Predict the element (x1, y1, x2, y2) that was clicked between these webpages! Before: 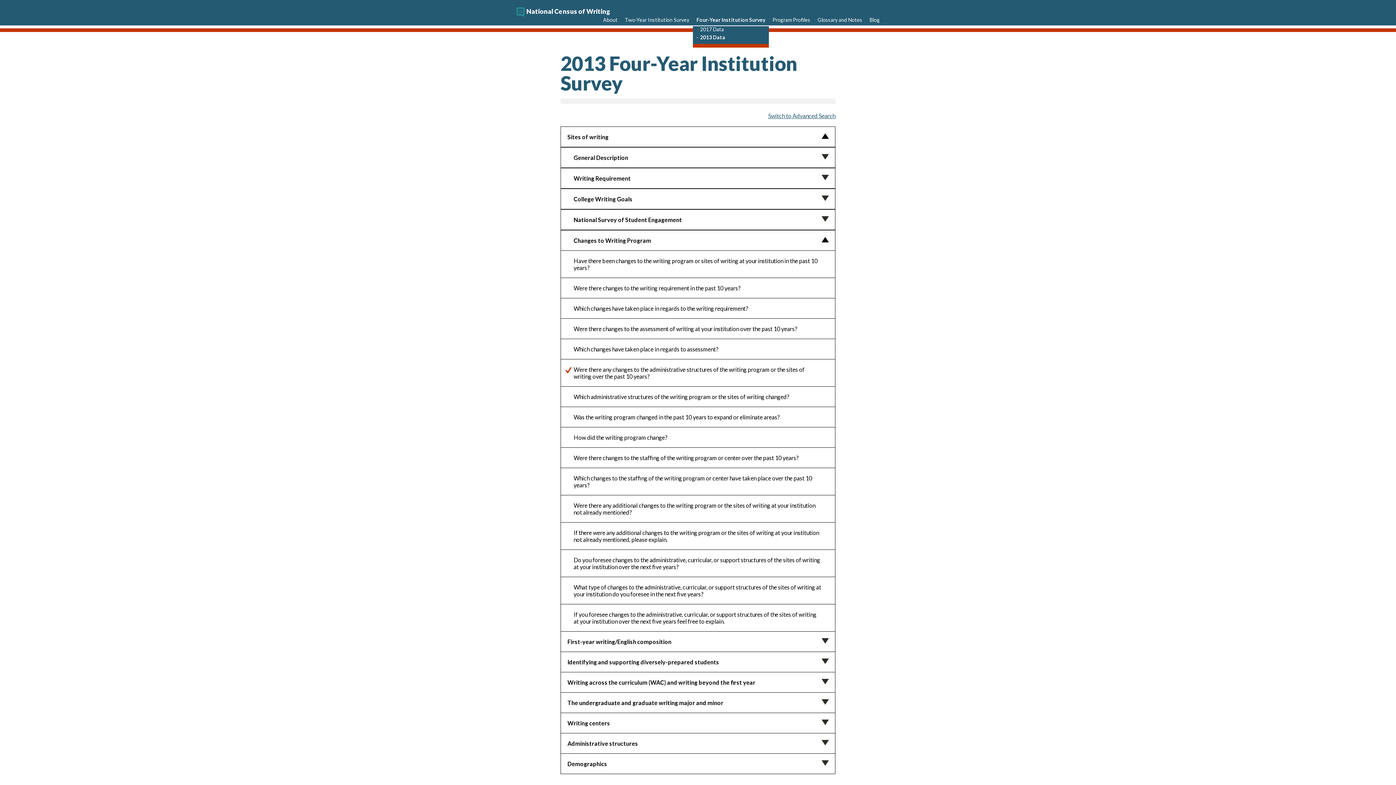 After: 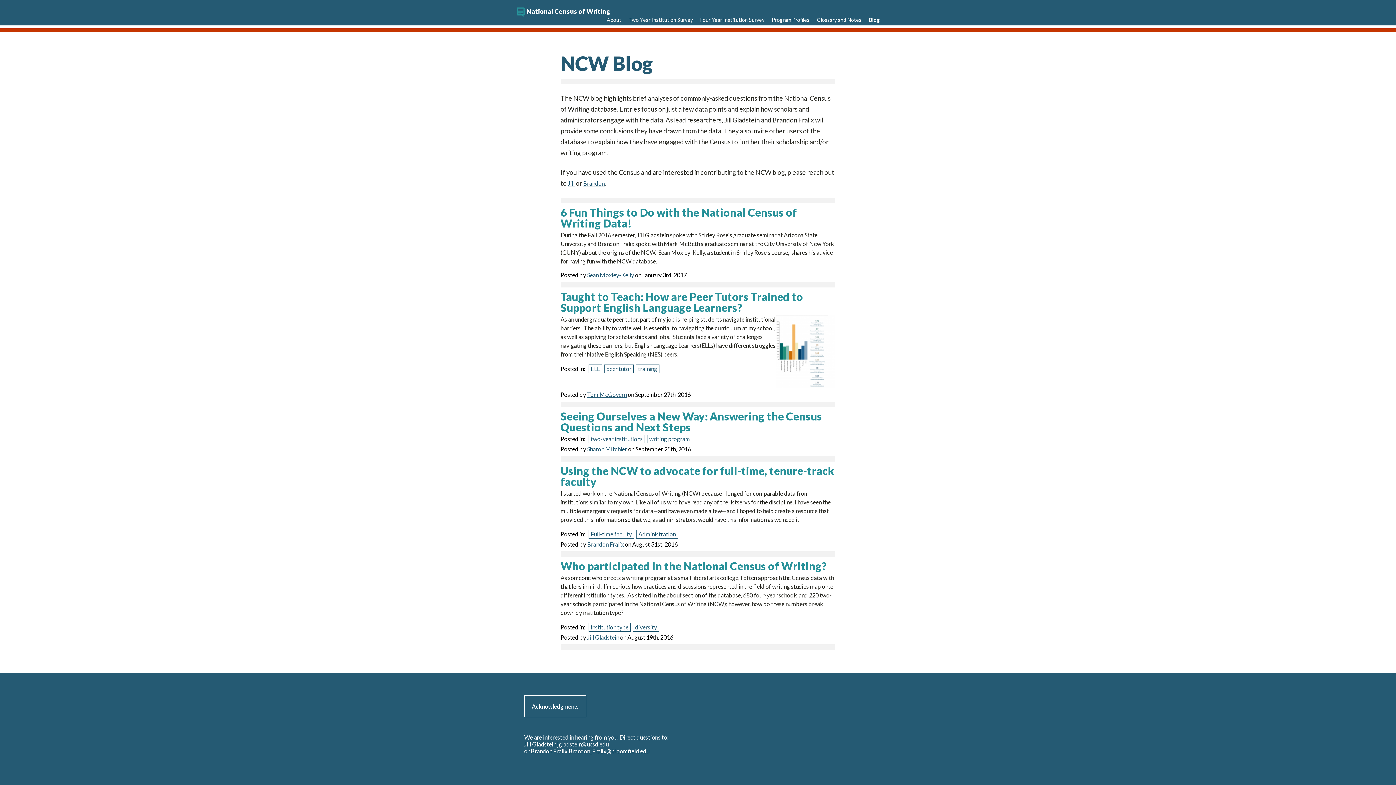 Action: bbox: (869, 16, 880, 22) label: Blog